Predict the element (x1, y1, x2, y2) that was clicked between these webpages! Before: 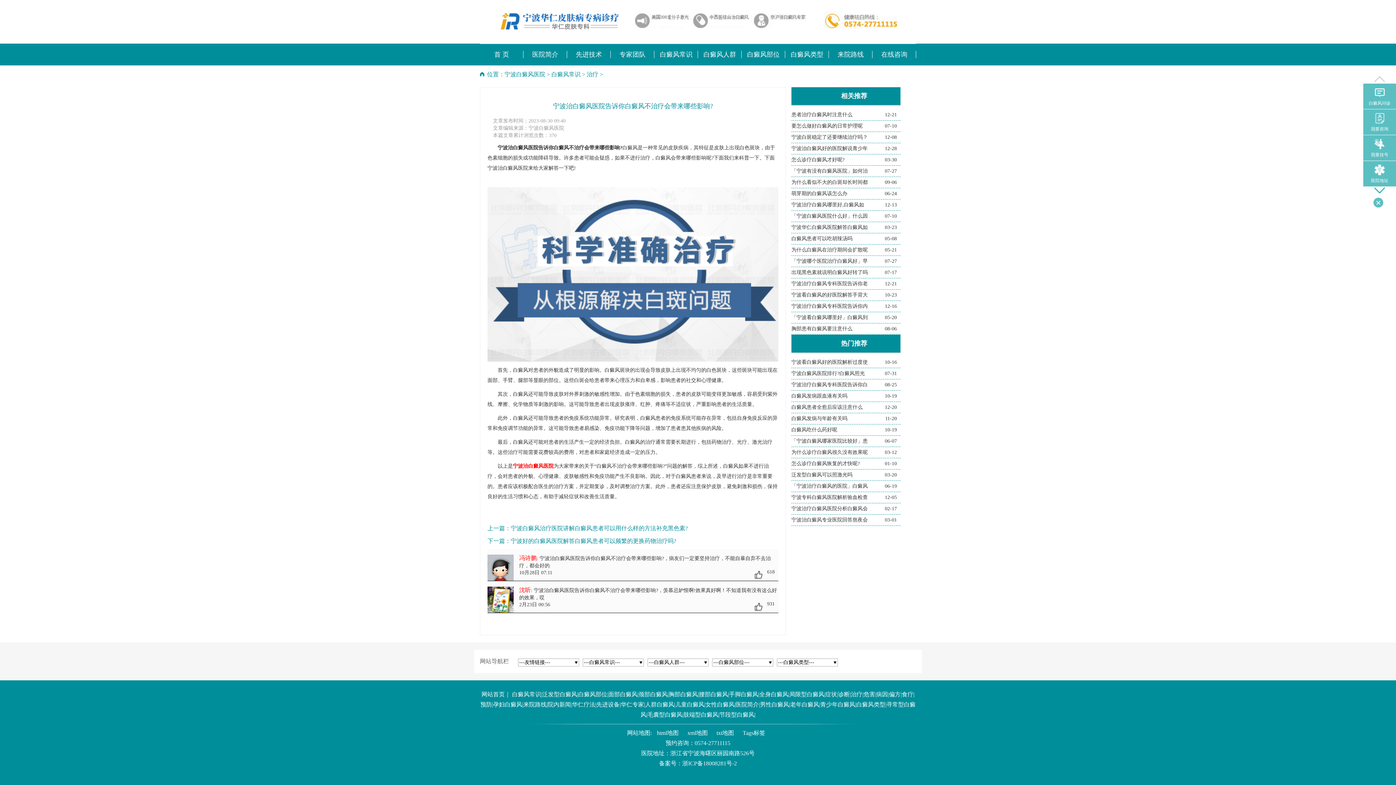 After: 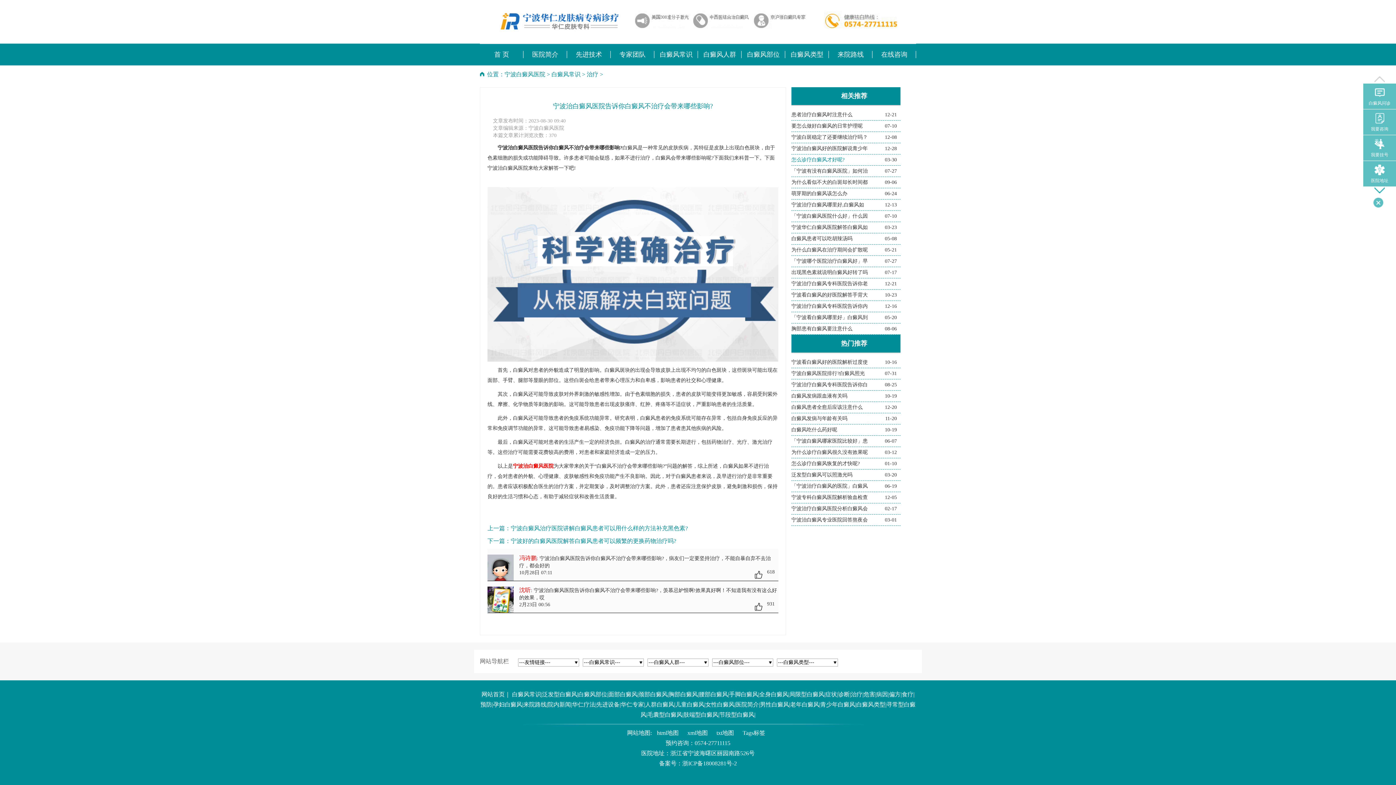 Action: bbox: (791, 157, 844, 162) label: 怎么诊疗白癜风才好呢?